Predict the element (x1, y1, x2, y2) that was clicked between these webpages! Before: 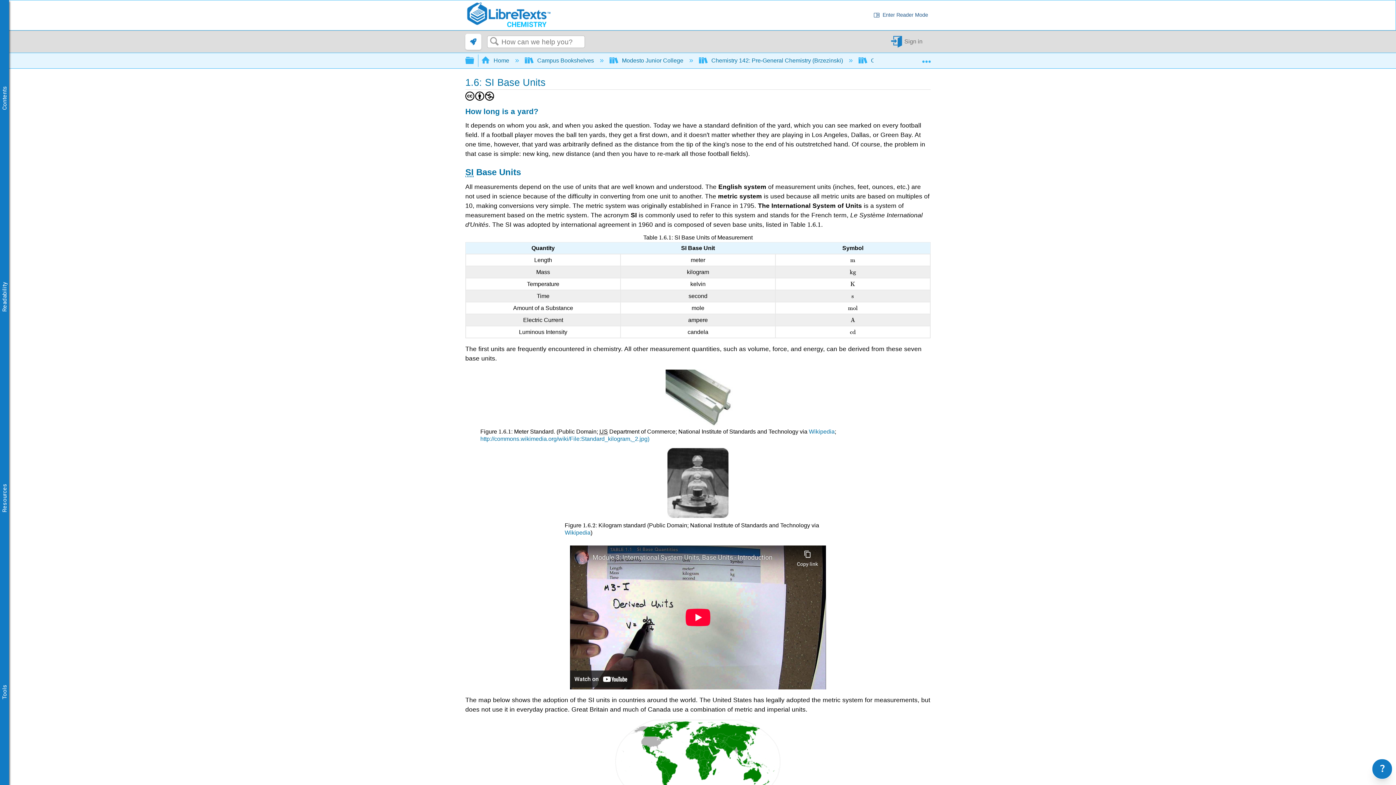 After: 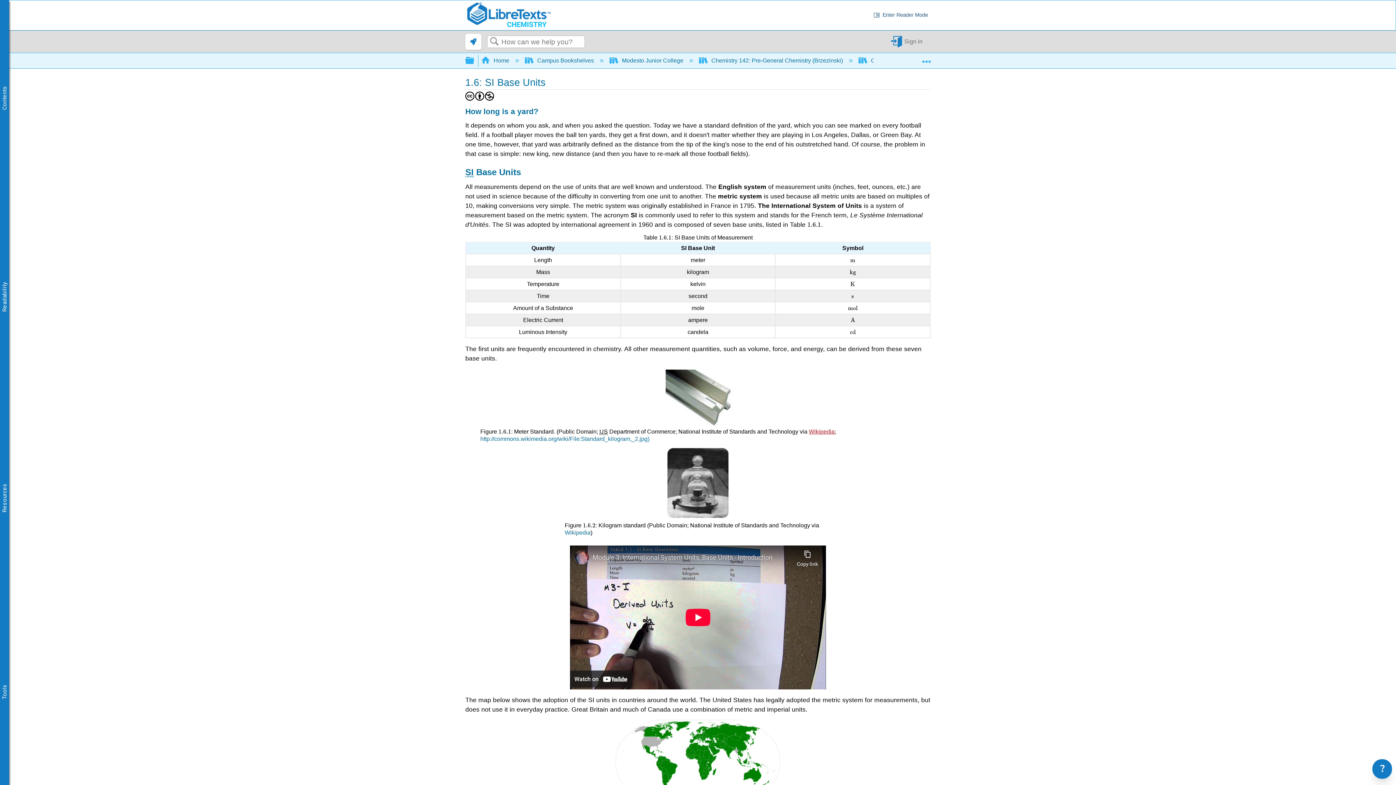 Action: label: Wikipedia bbox: (809, 428, 834, 435)